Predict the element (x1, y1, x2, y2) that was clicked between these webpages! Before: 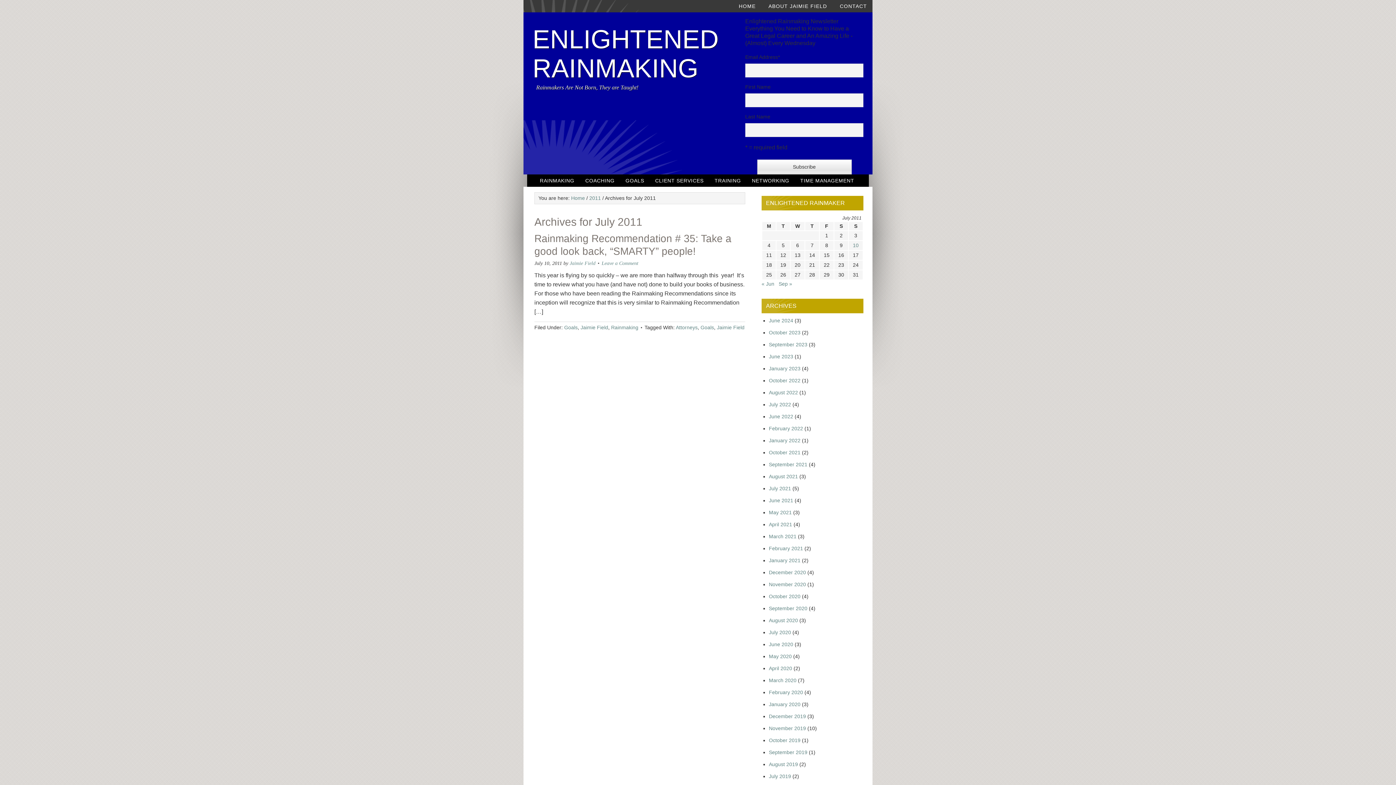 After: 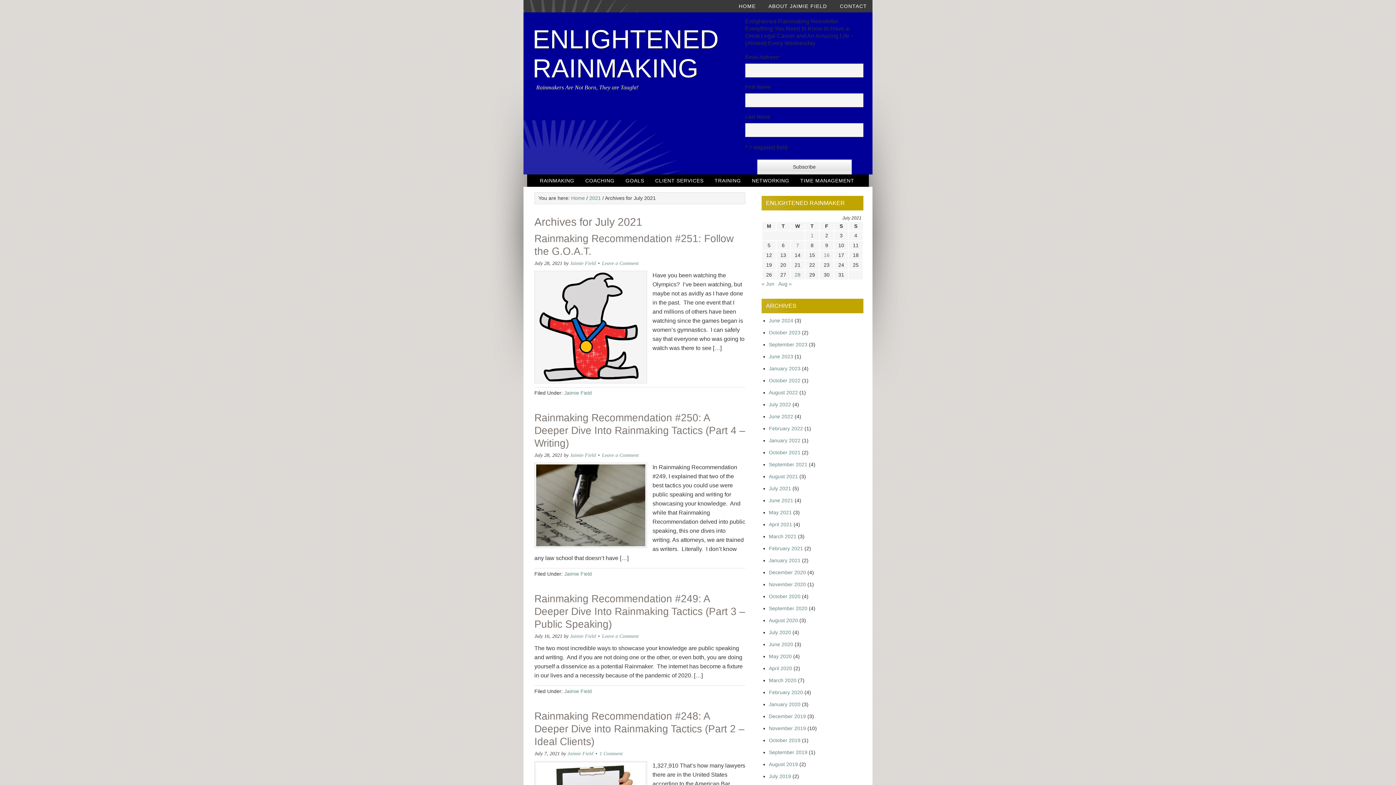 Action: bbox: (769, 485, 791, 491) label: July 2021